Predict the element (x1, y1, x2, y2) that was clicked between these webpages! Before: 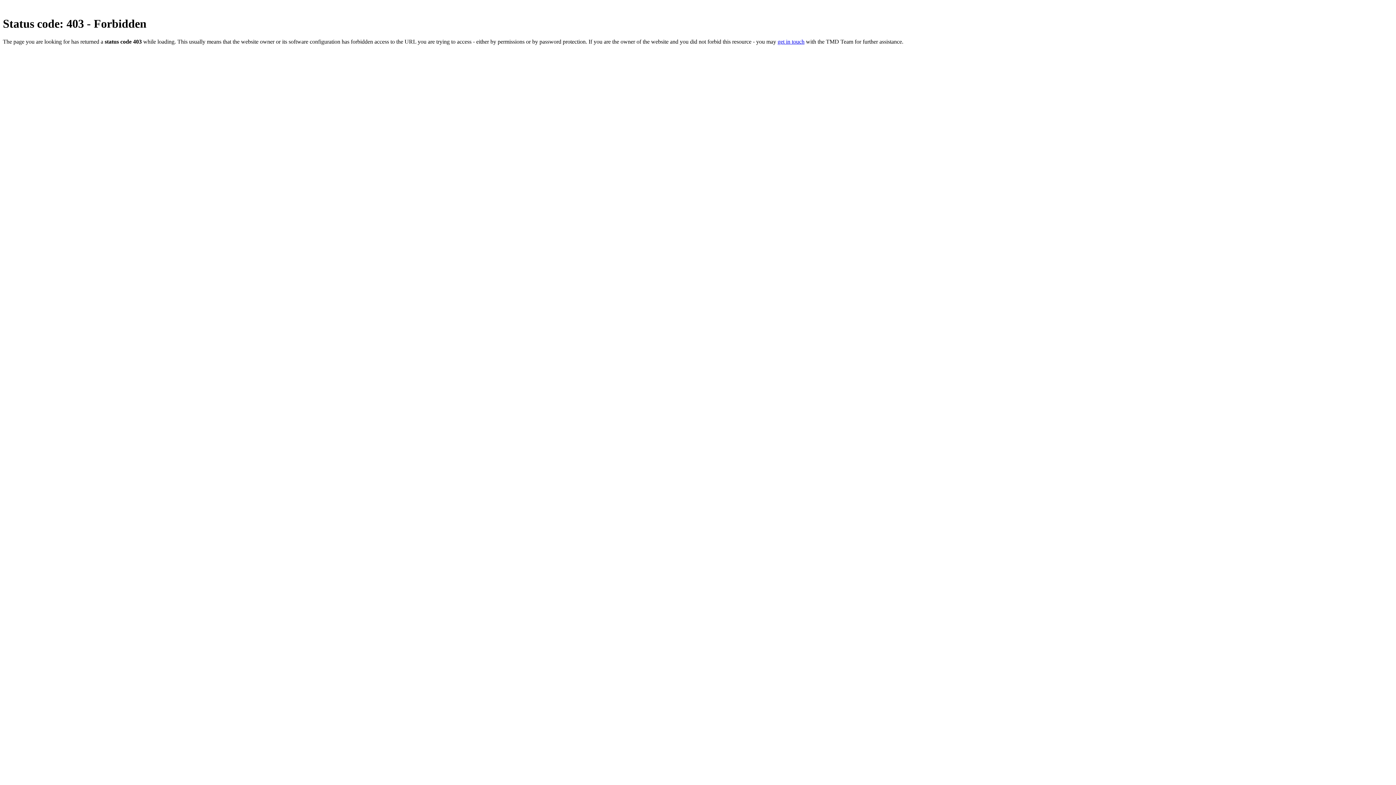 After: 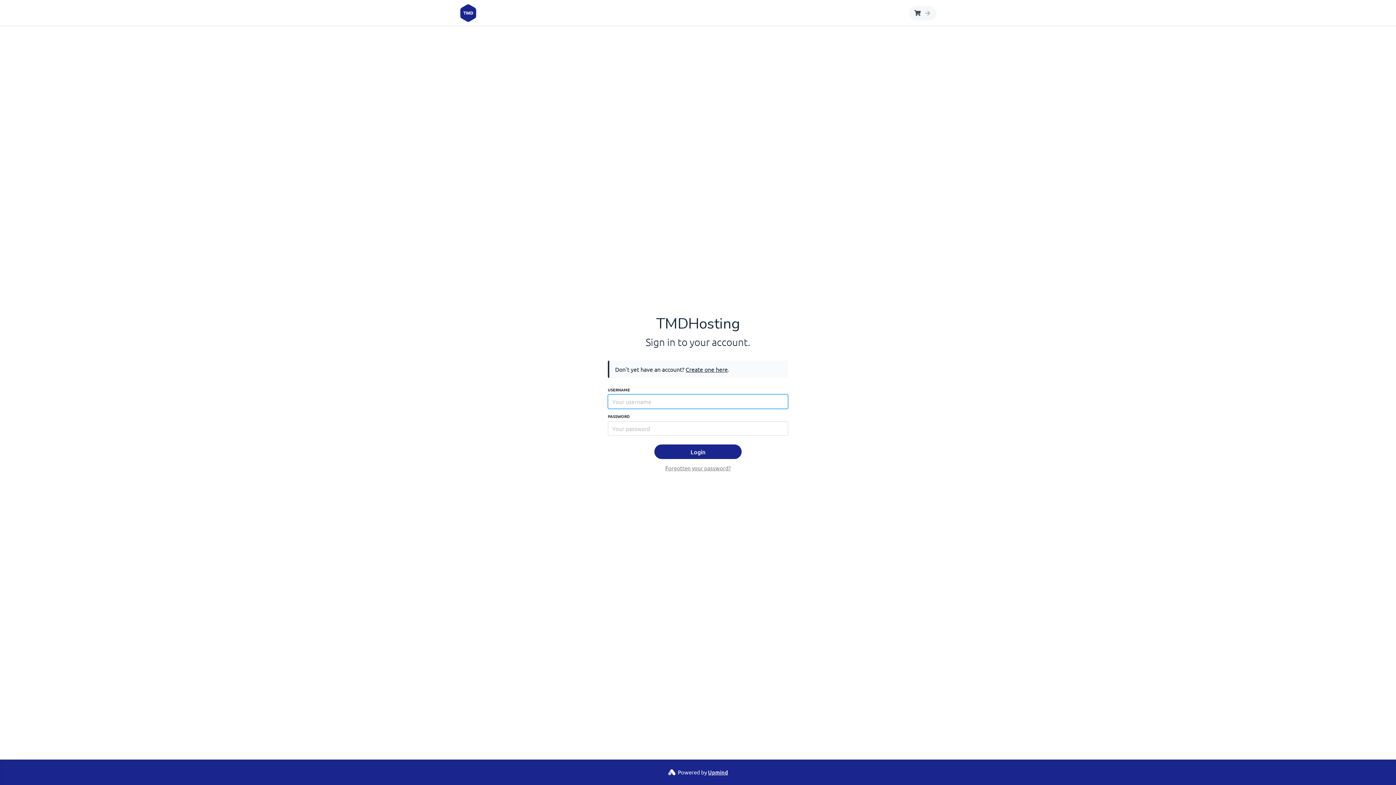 Action: bbox: (777, 38, 804, 44) label: get in touch